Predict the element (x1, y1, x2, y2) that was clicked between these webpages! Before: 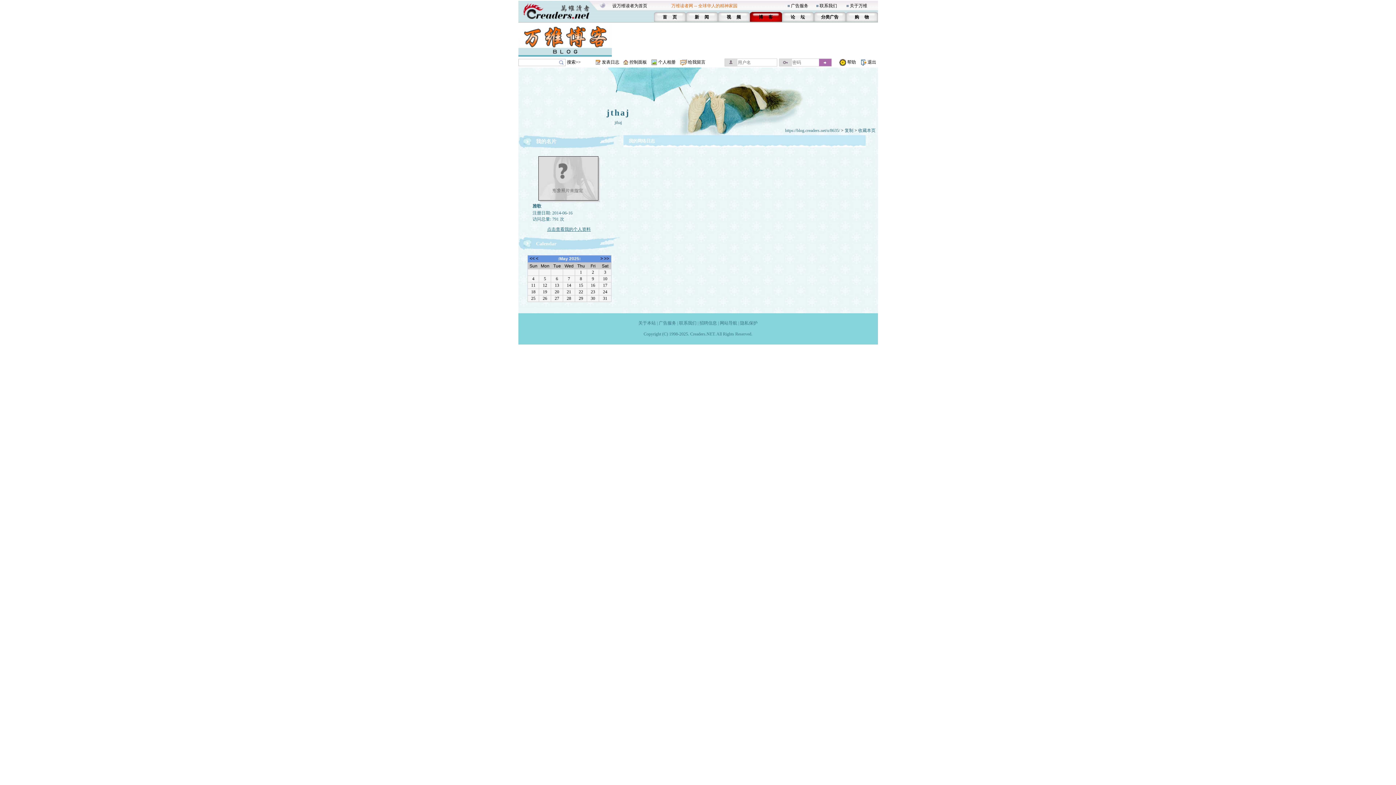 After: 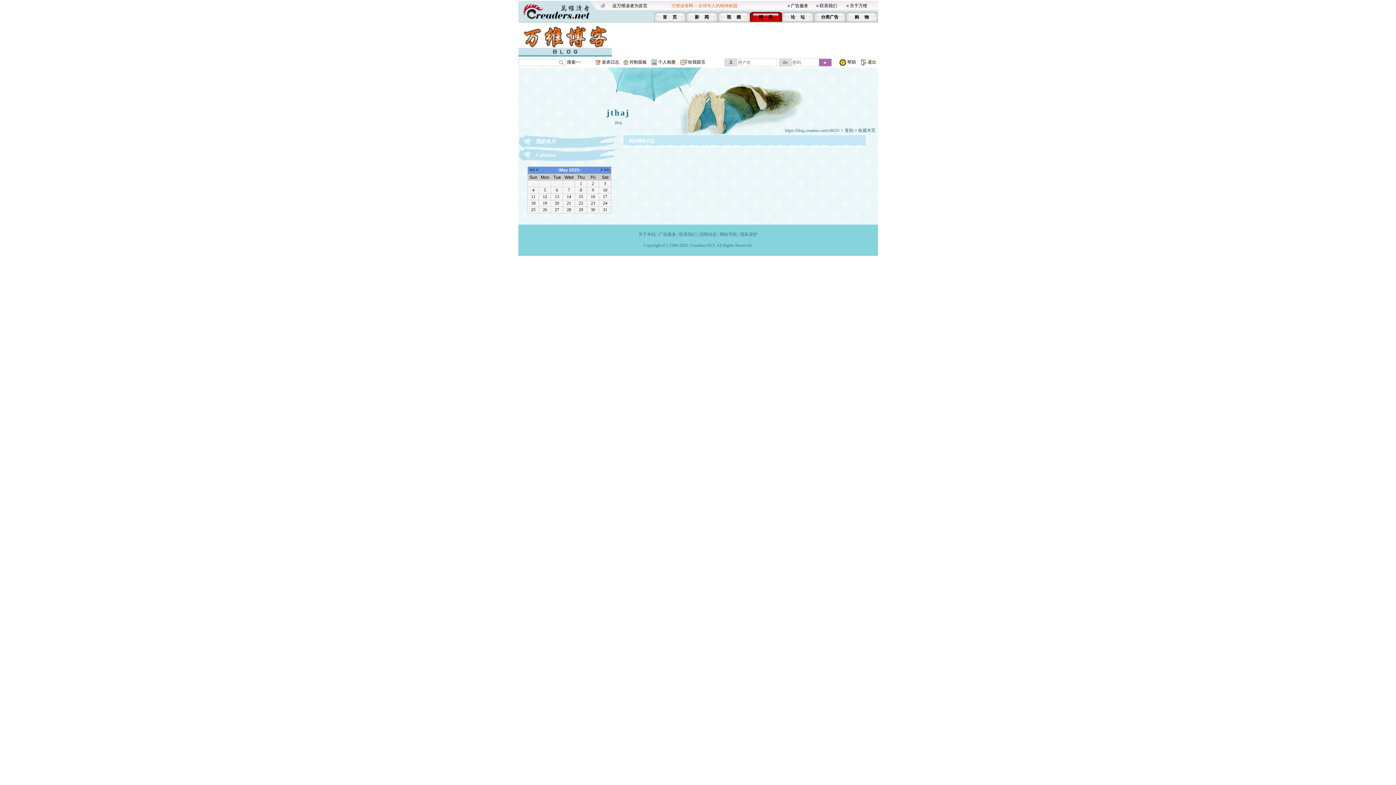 Action: bbox: (536, 138, 556, 144) label: 我的名片